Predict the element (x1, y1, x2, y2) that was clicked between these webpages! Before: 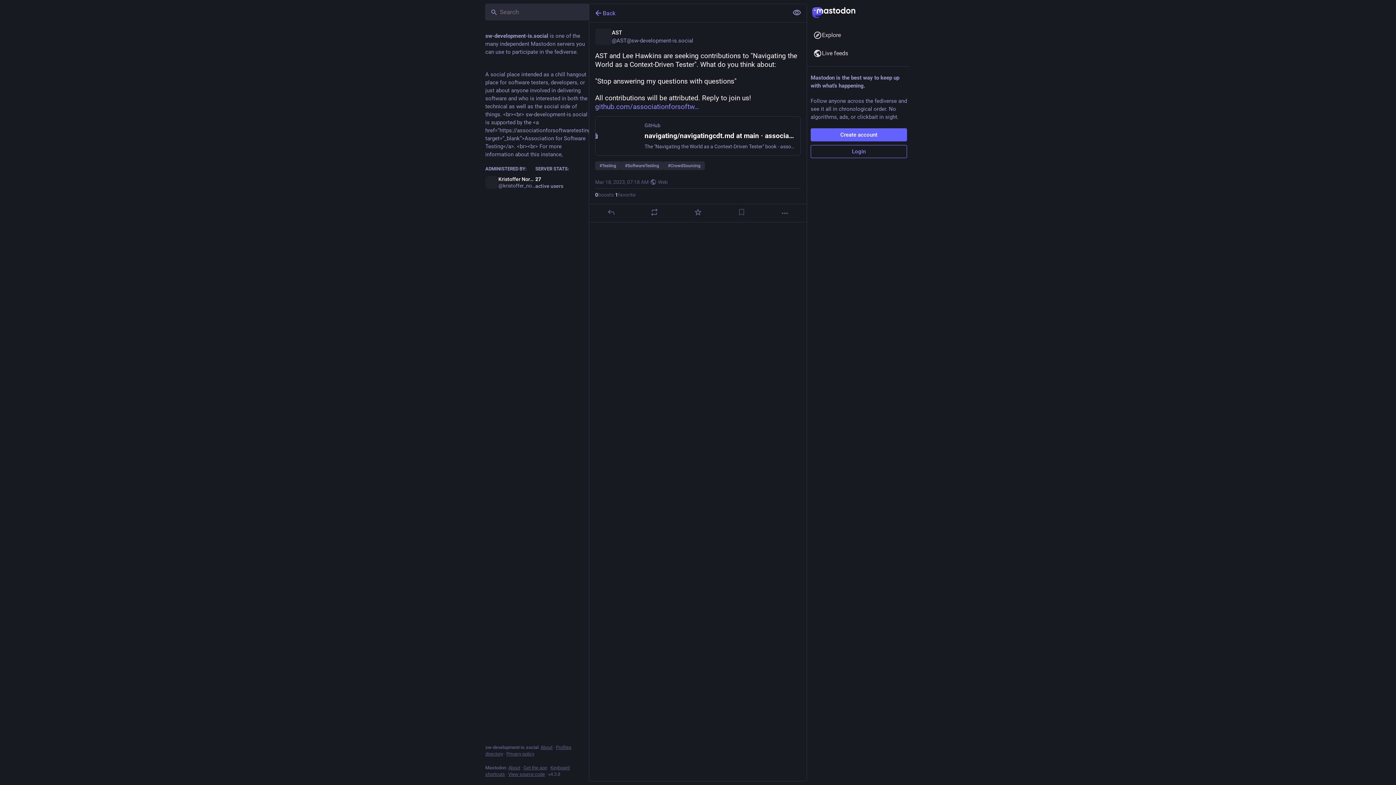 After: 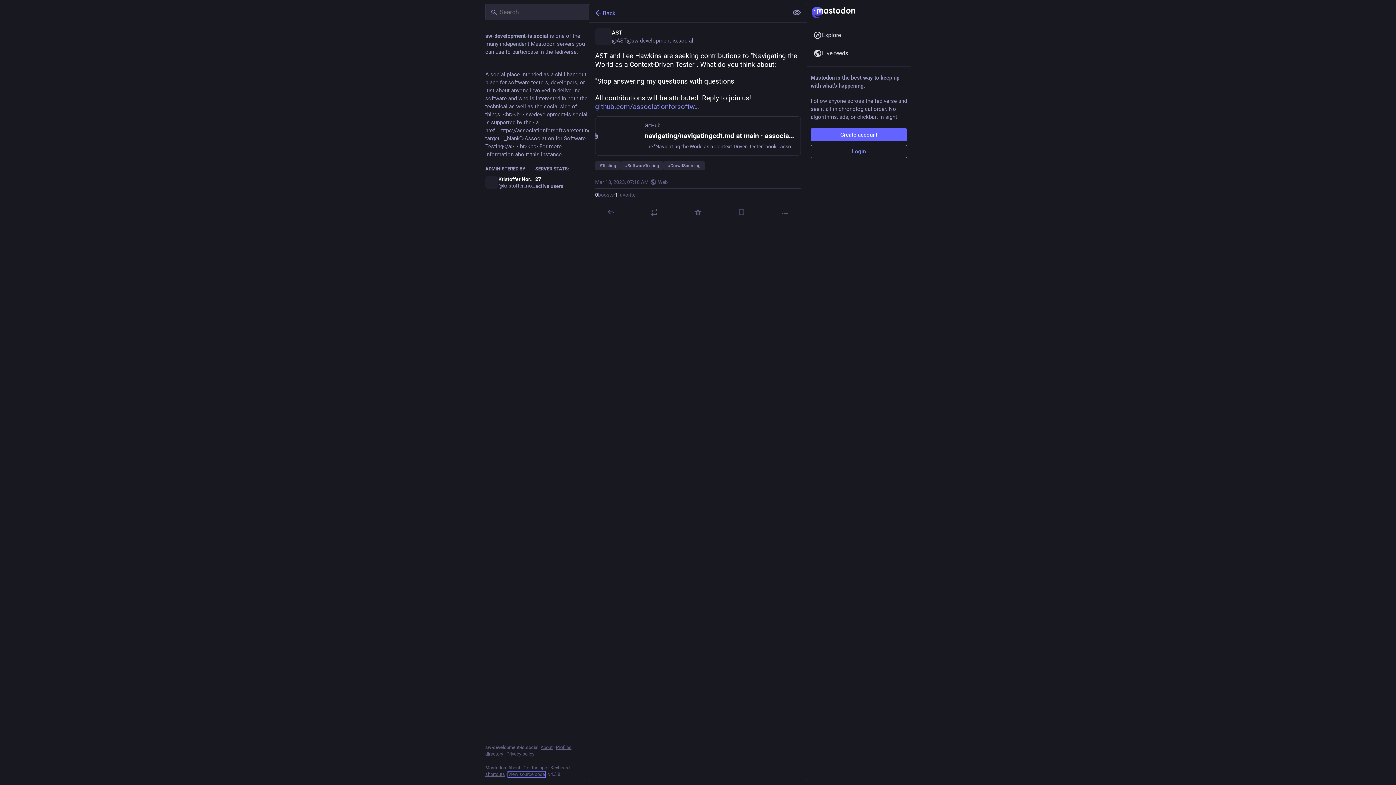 Action: label: View source code bbox: (508, 772, 545, 777)